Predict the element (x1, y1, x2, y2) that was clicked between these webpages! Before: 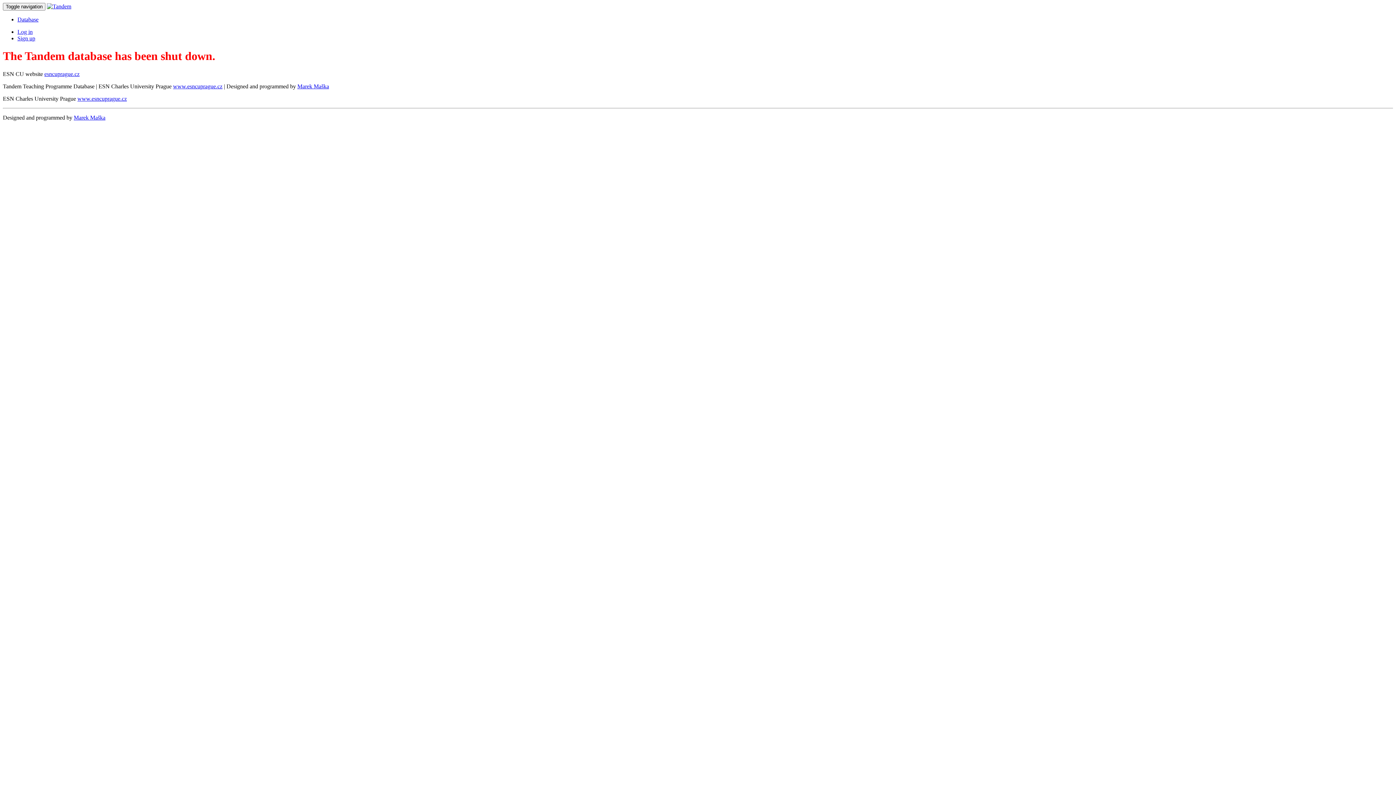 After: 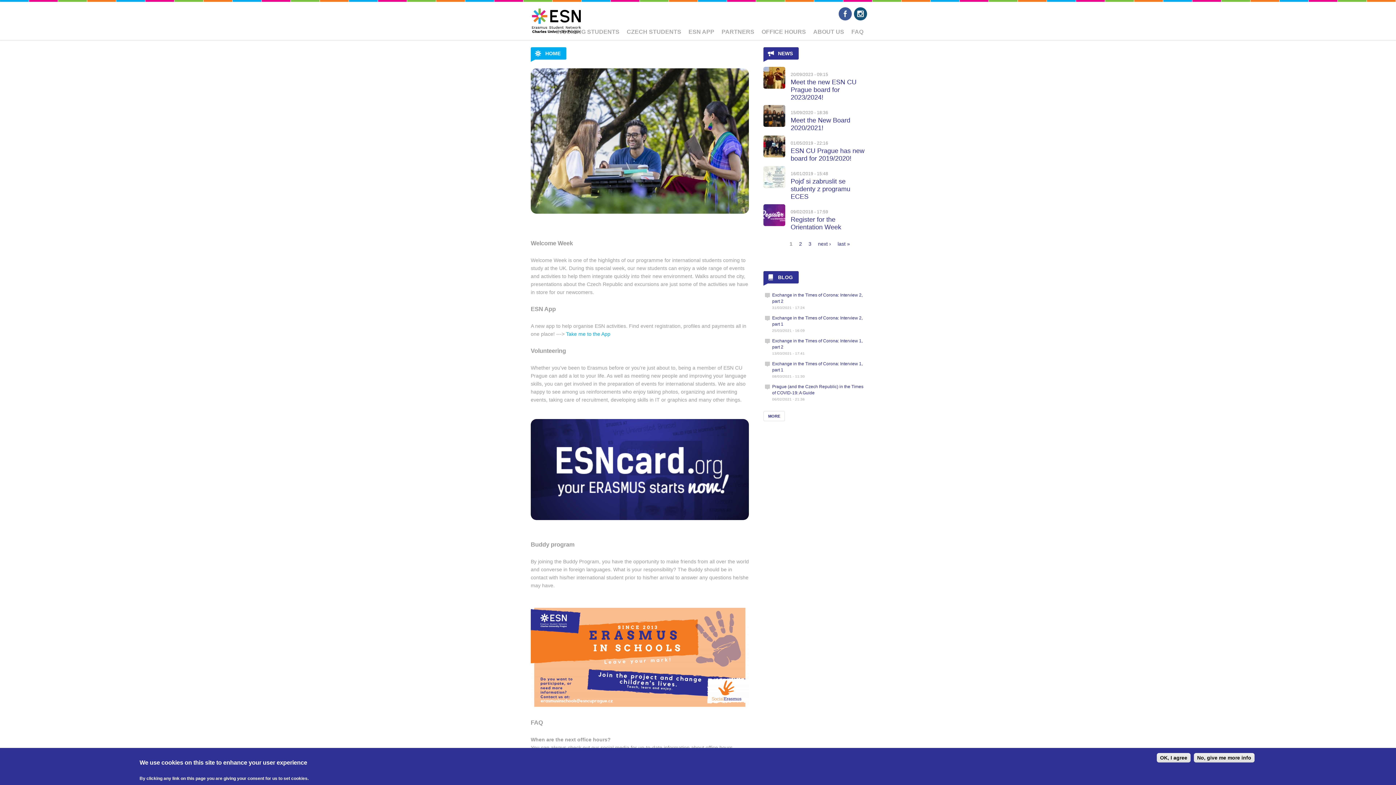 Action: bbox: (77, 95, 126, 101) label: www.esncuprague.cz